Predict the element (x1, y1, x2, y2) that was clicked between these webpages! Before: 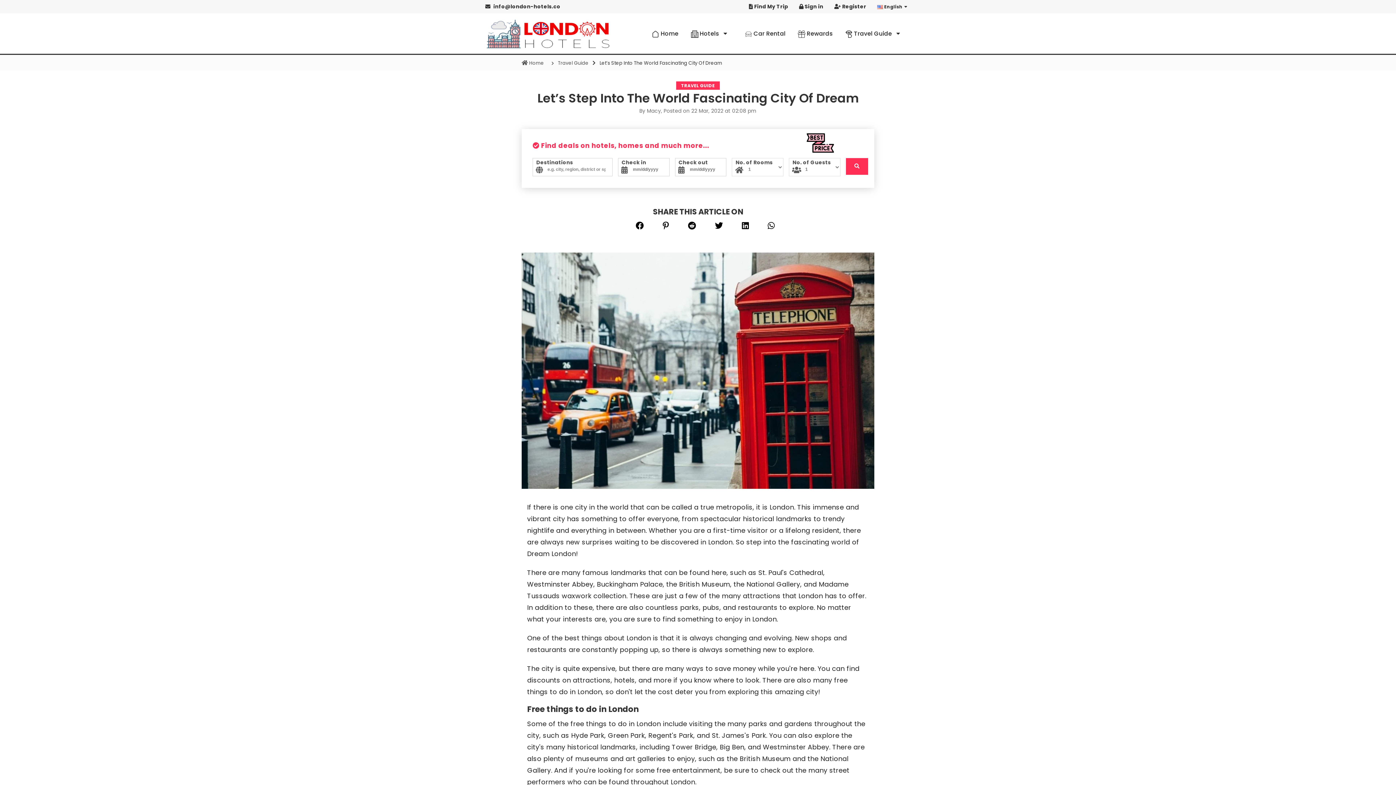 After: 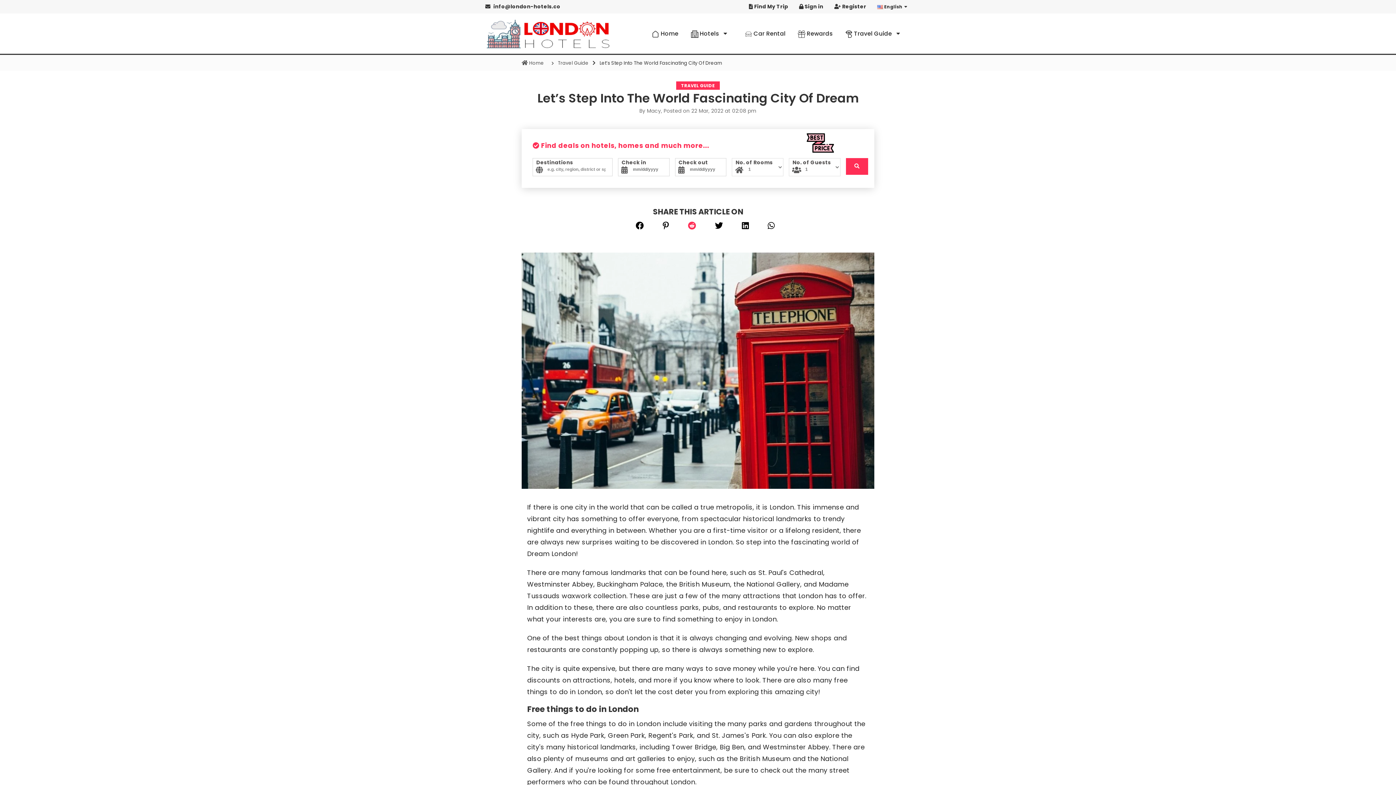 Action: bbox: (688, 221, 696, 230)